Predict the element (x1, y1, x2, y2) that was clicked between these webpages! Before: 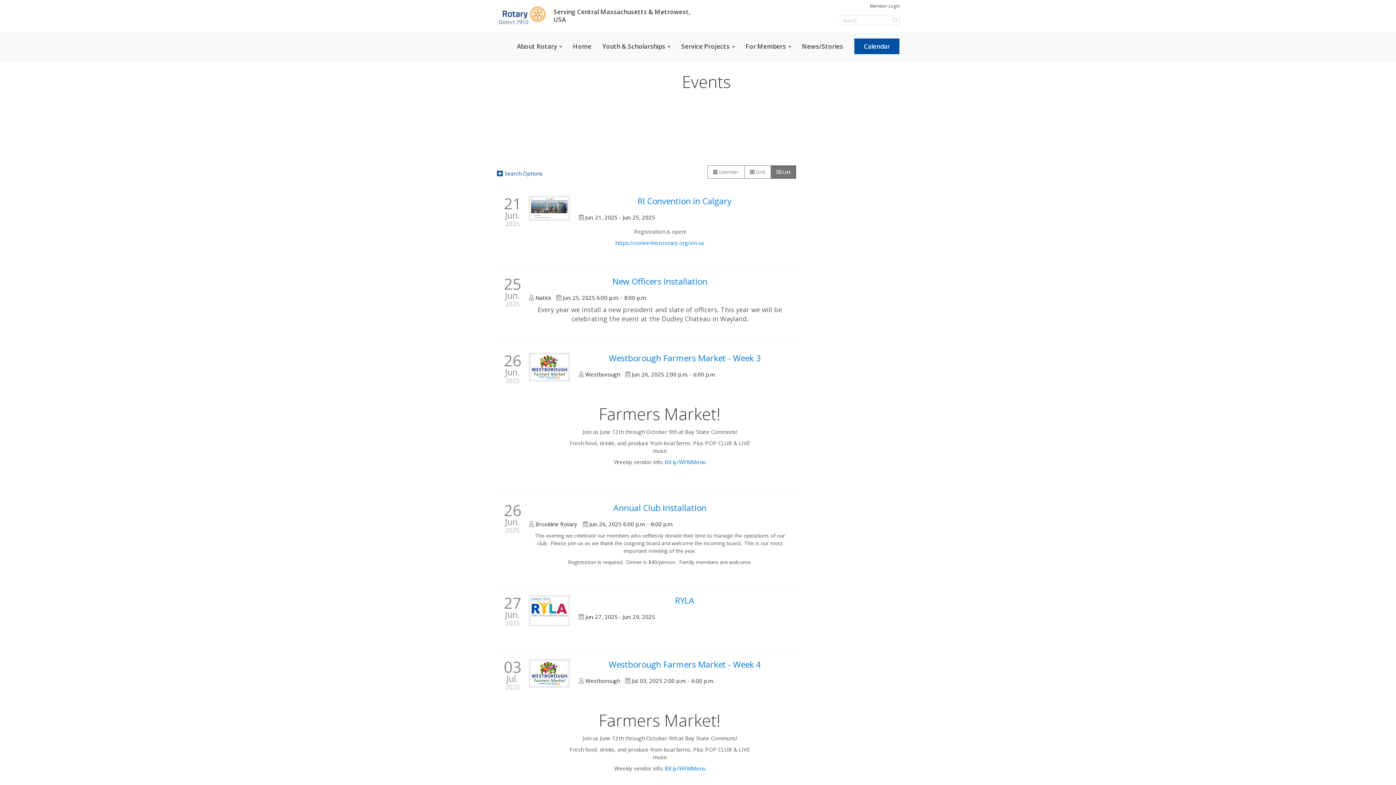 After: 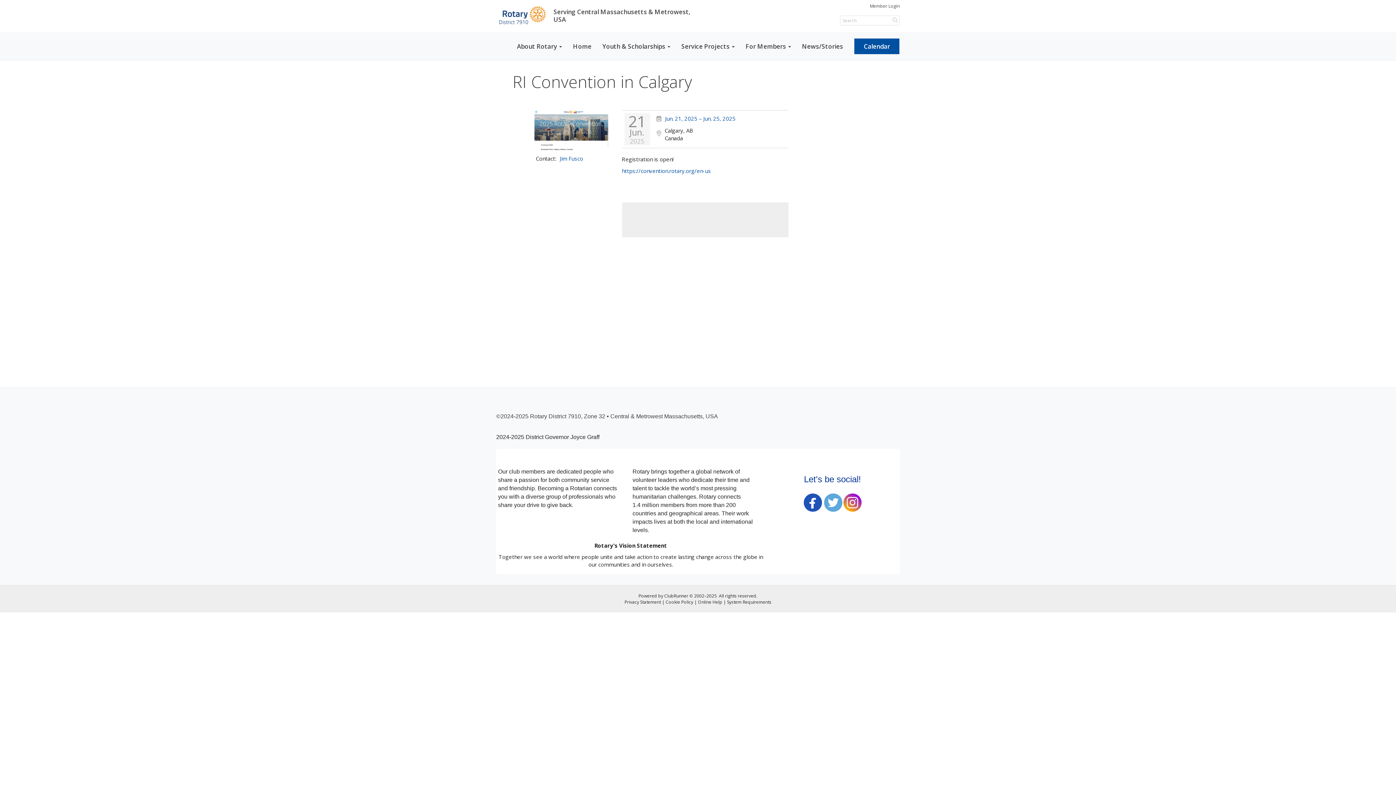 Action: label: 21
Jun.
2025 bbox: (501, 195, 523, 227)